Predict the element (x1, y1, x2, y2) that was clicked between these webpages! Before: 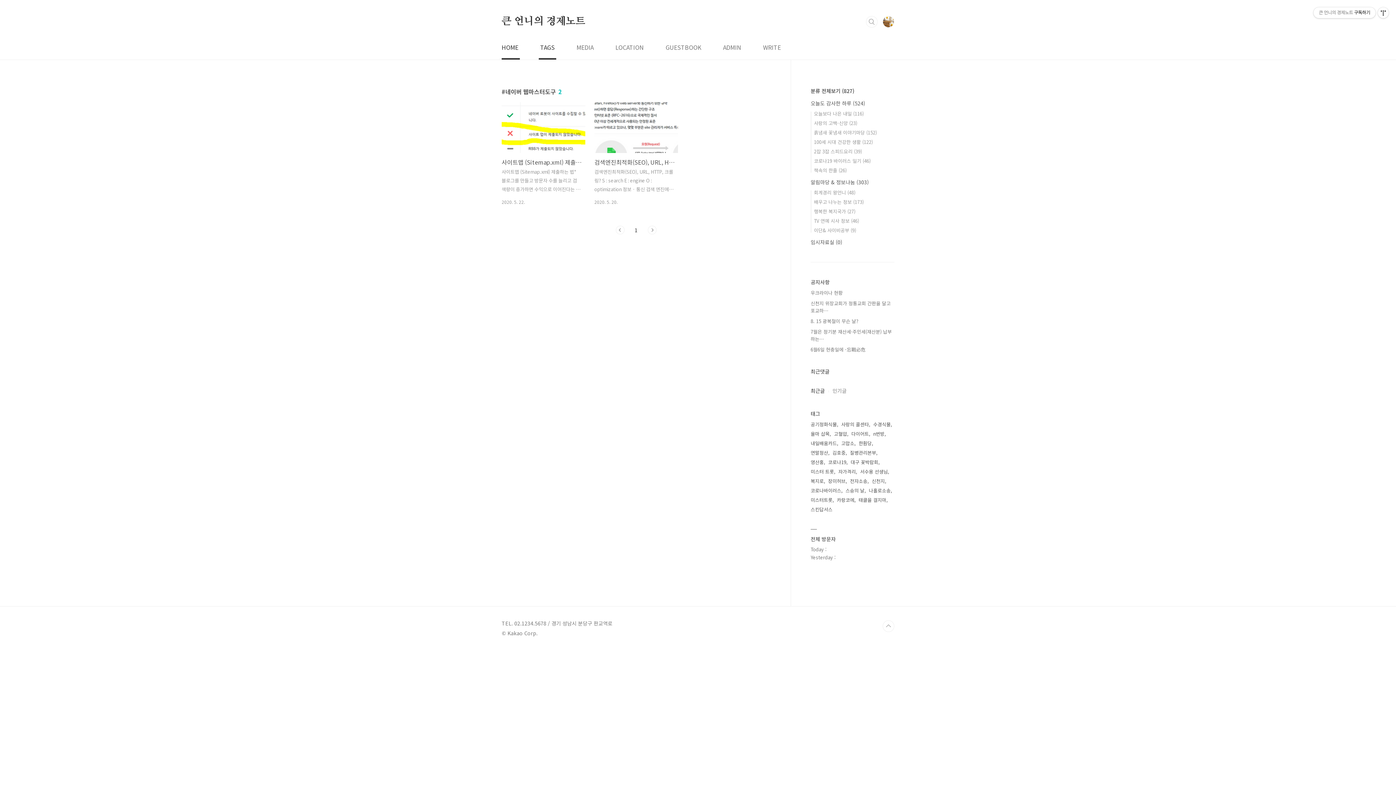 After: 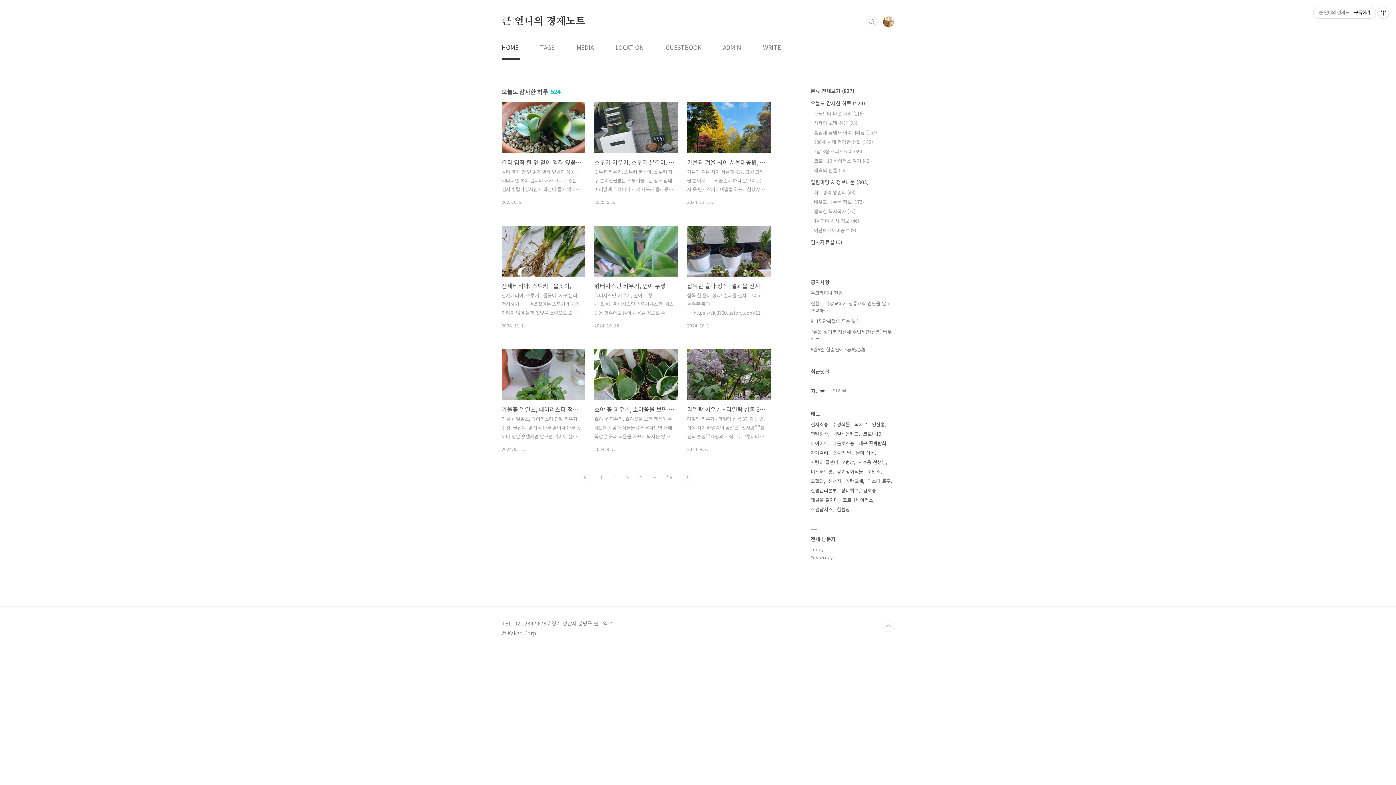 Action: bbox: (810, 99, 865, 106) label: 오늘도 감사한 하루 (524)